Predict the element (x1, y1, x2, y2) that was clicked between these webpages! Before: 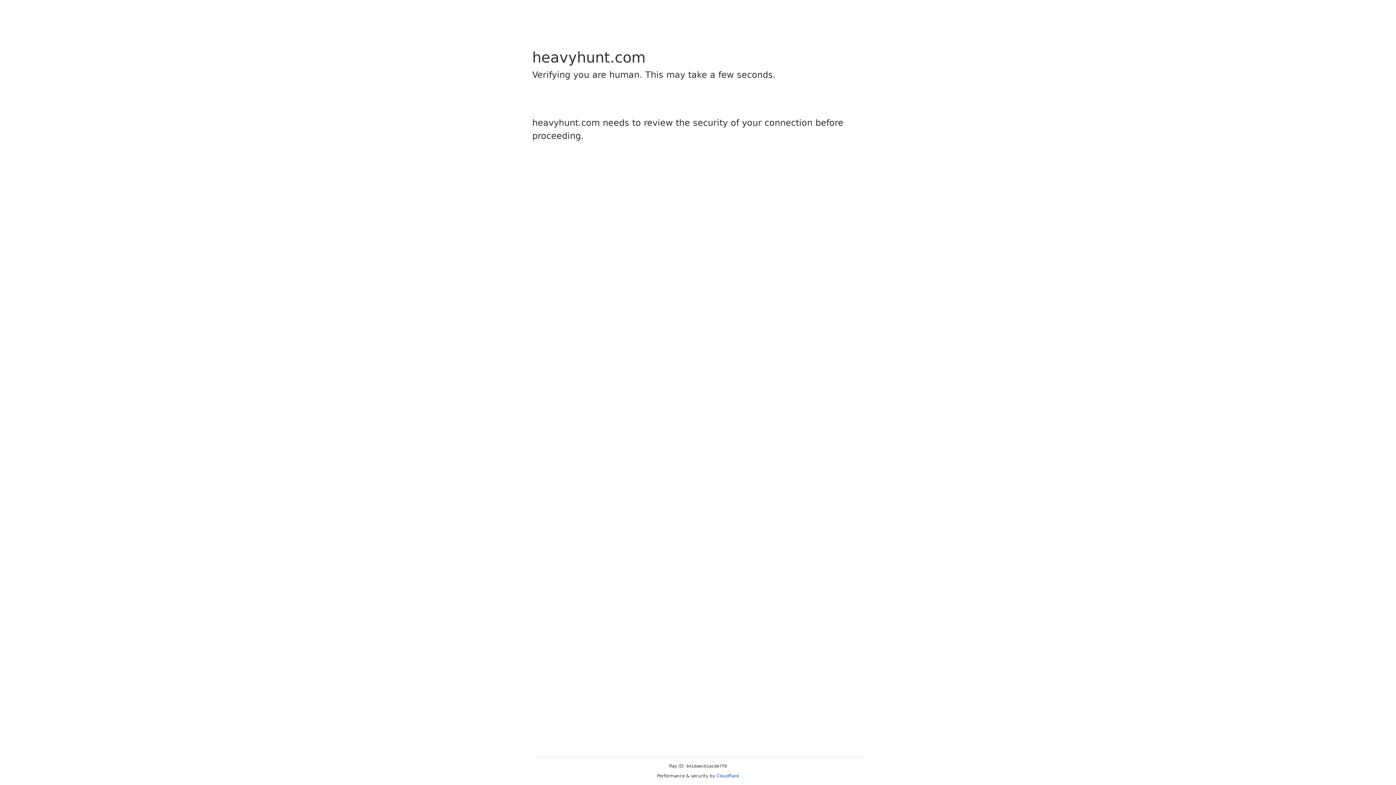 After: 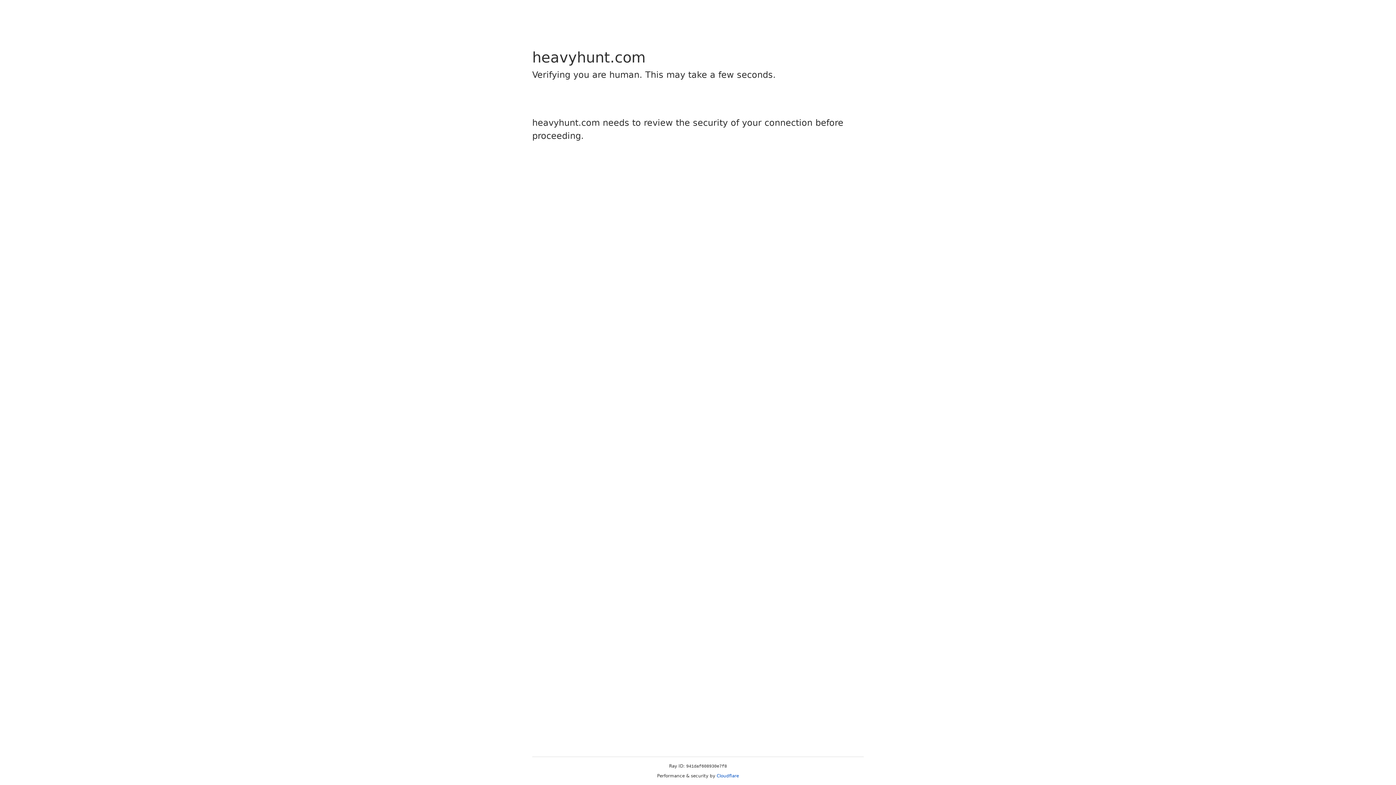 Action: bbox: (716, 773, 739, 778) label: Cloudflare